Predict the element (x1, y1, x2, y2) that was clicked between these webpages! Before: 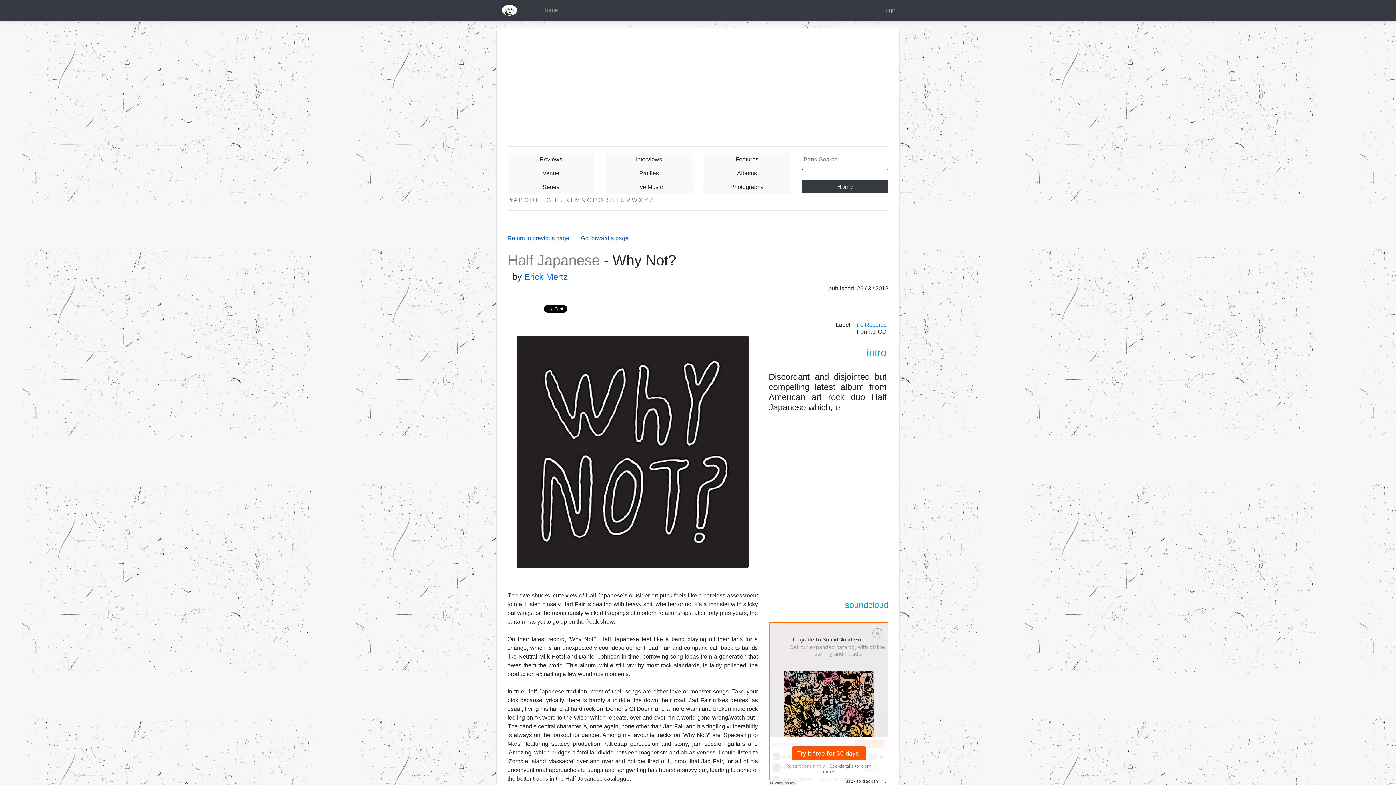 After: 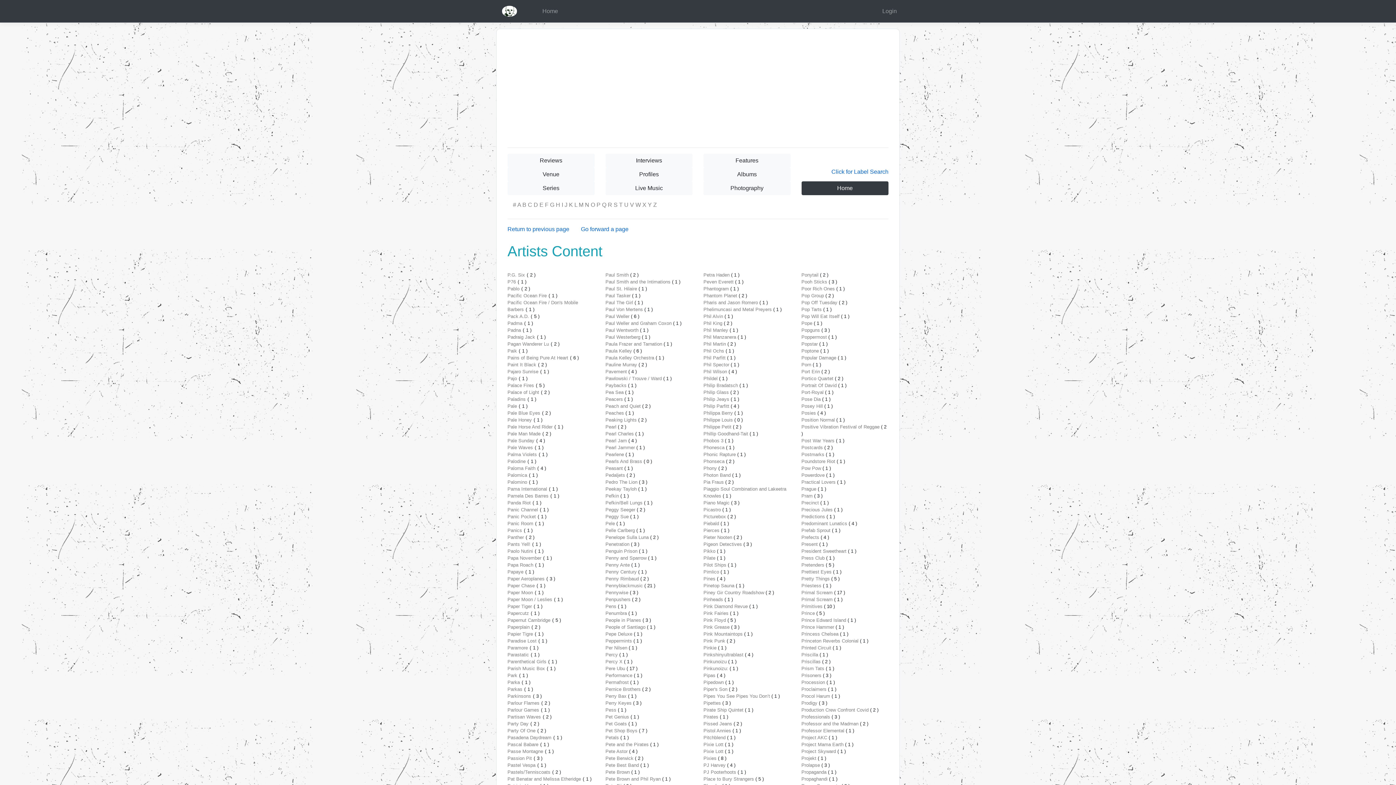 Action: bbox: (593, 198, 597, 204) label: P